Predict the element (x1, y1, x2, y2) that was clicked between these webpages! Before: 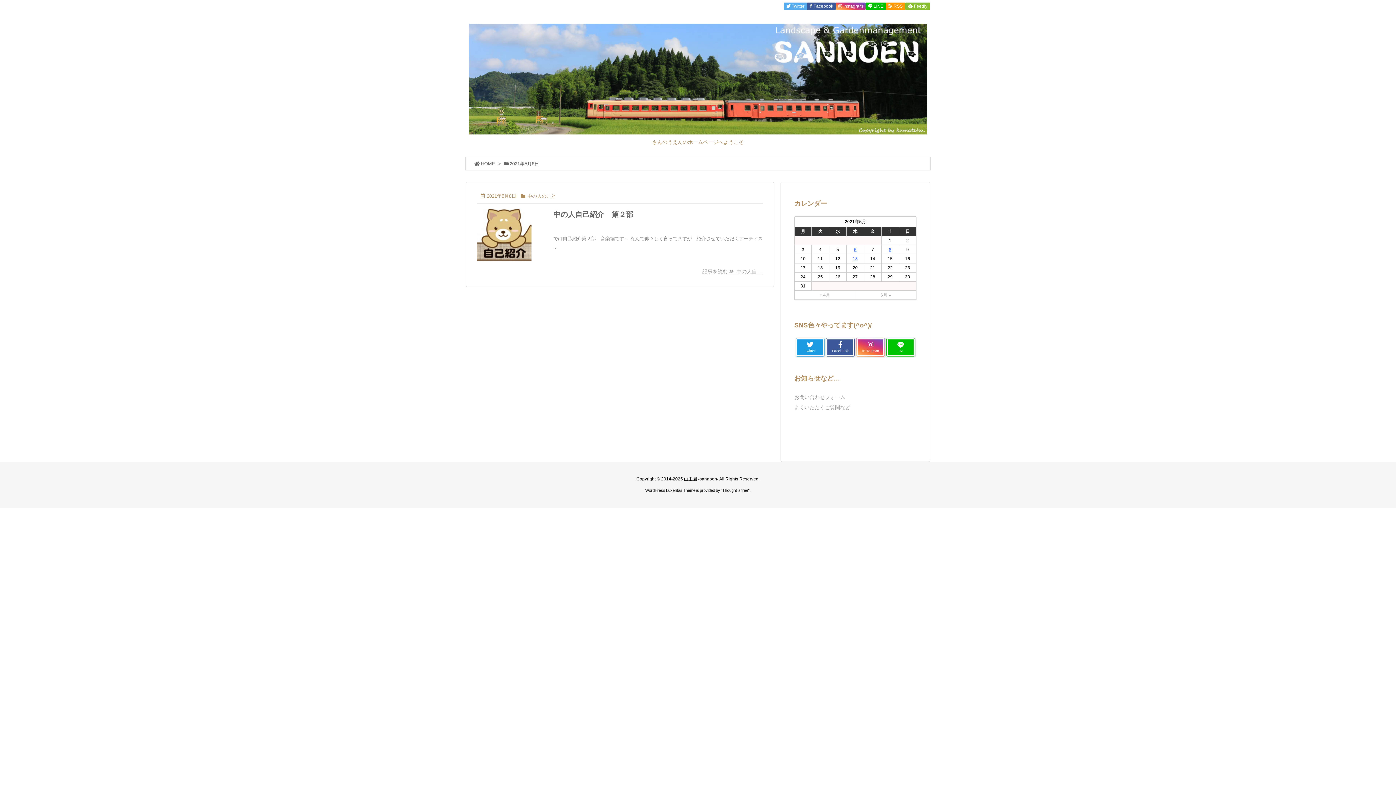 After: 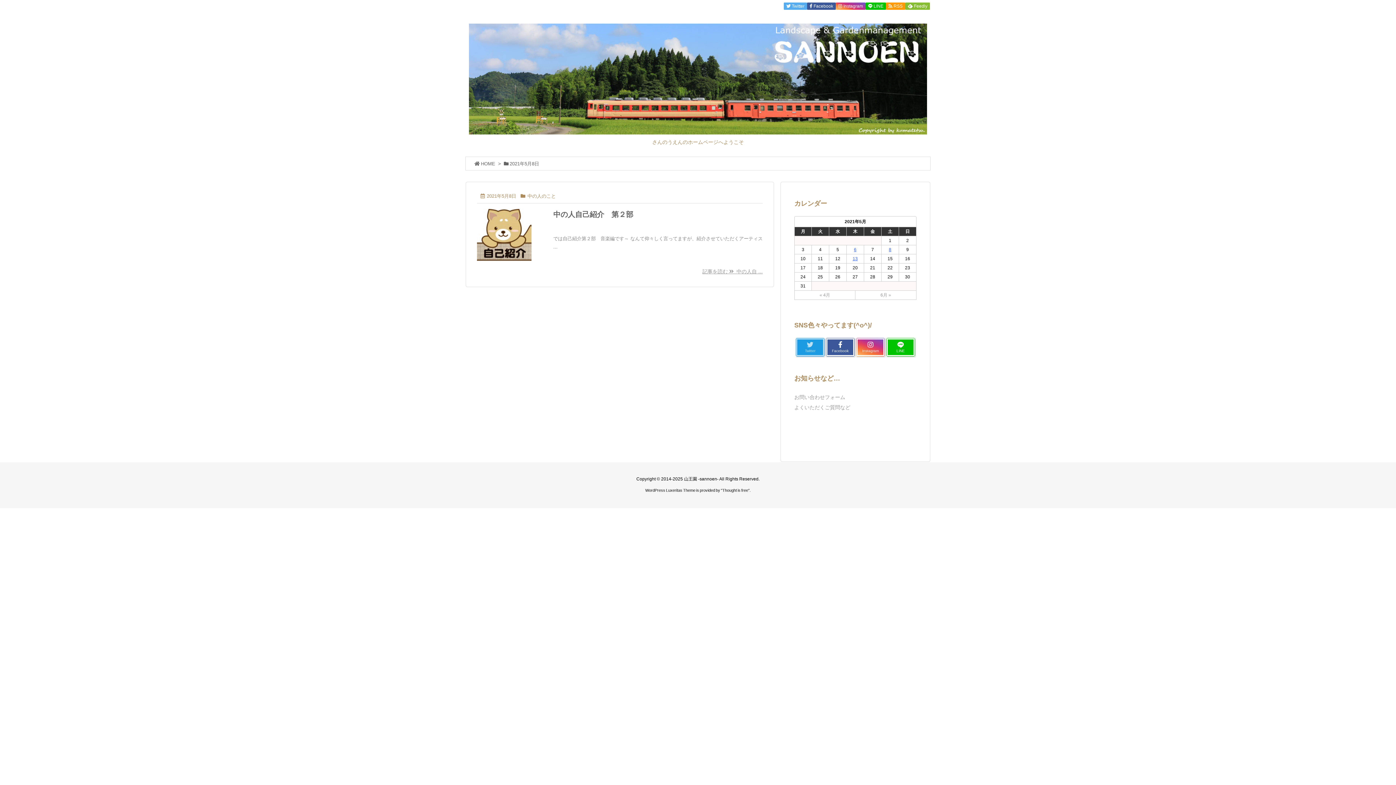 Action: label:   
Twitter bbox: (796, 338, 824, 356)